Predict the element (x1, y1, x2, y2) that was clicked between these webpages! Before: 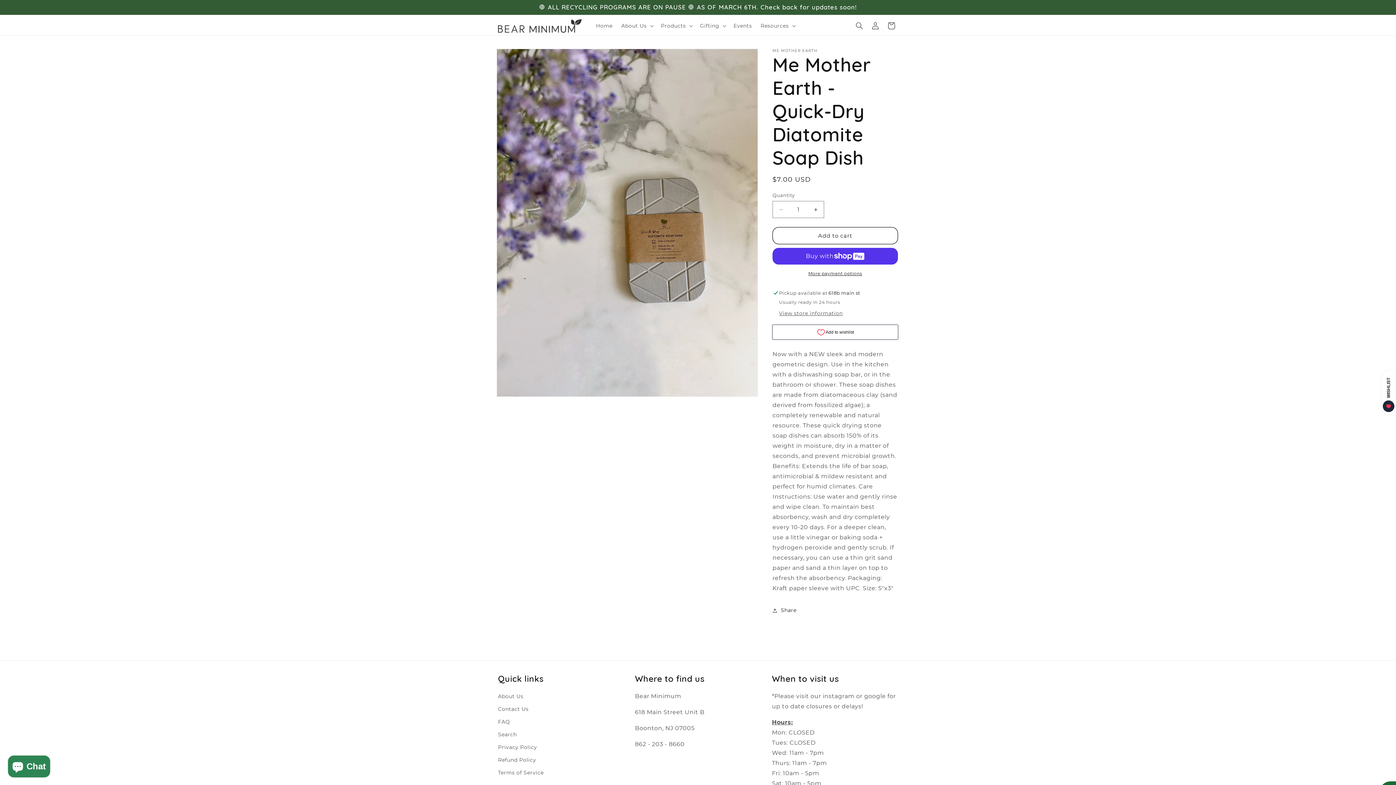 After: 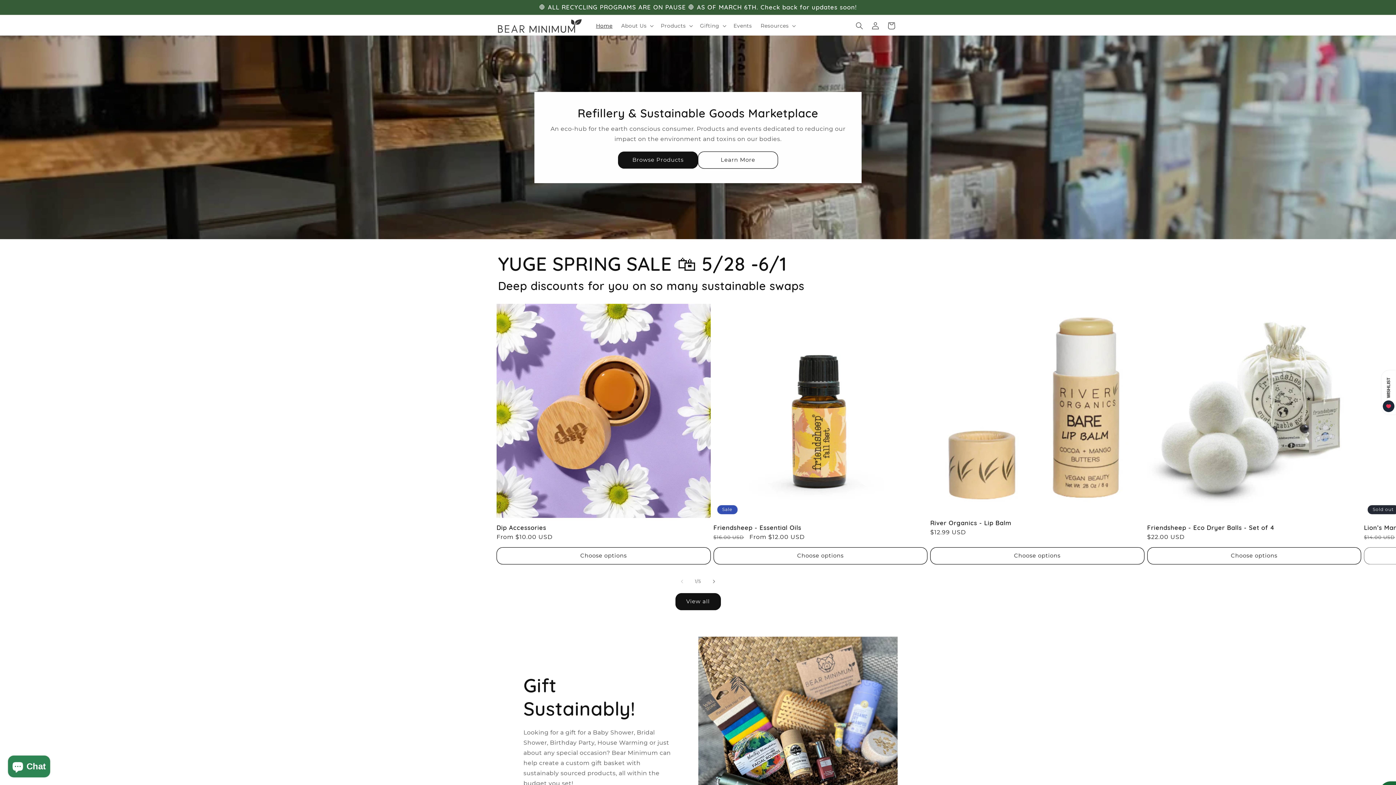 Action: label: Home bbox: (591, 18, 617, 33)